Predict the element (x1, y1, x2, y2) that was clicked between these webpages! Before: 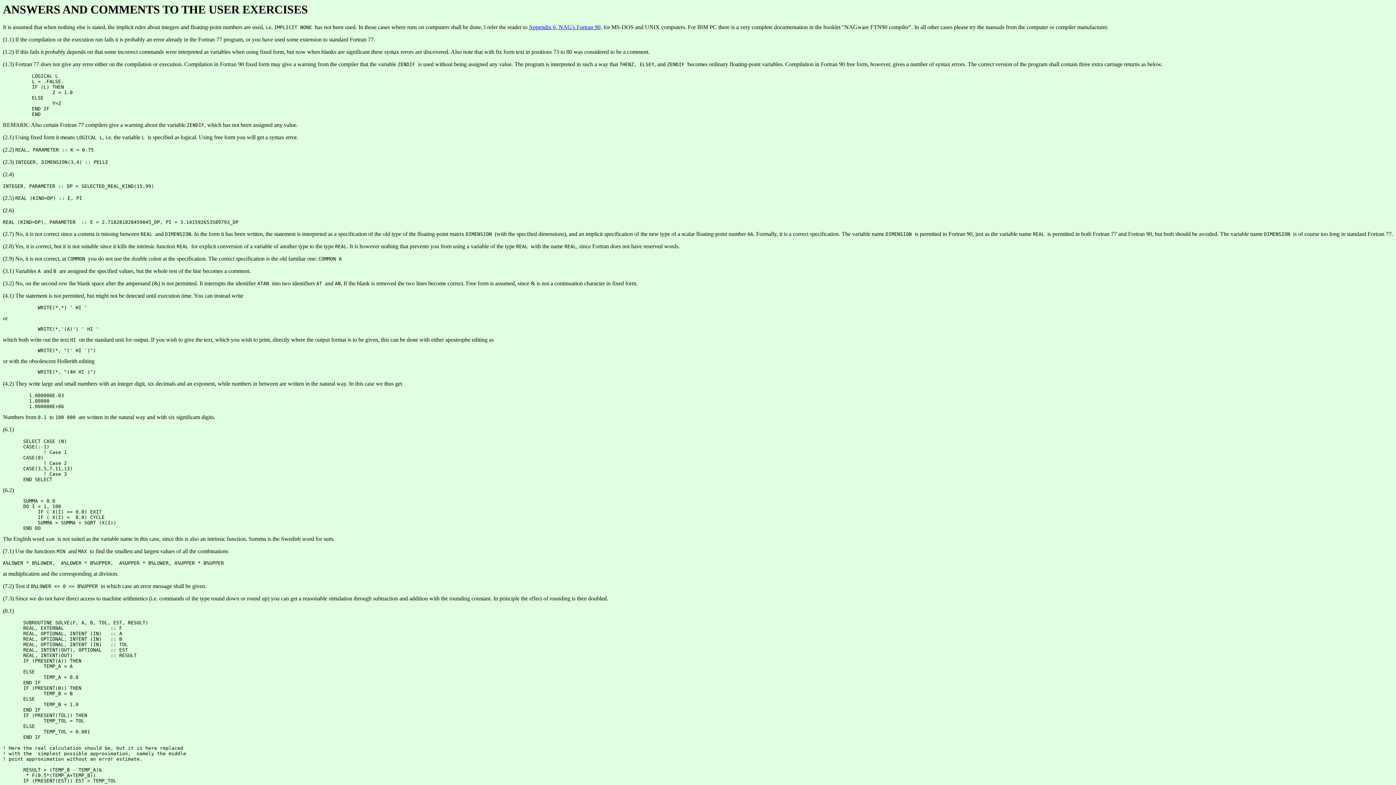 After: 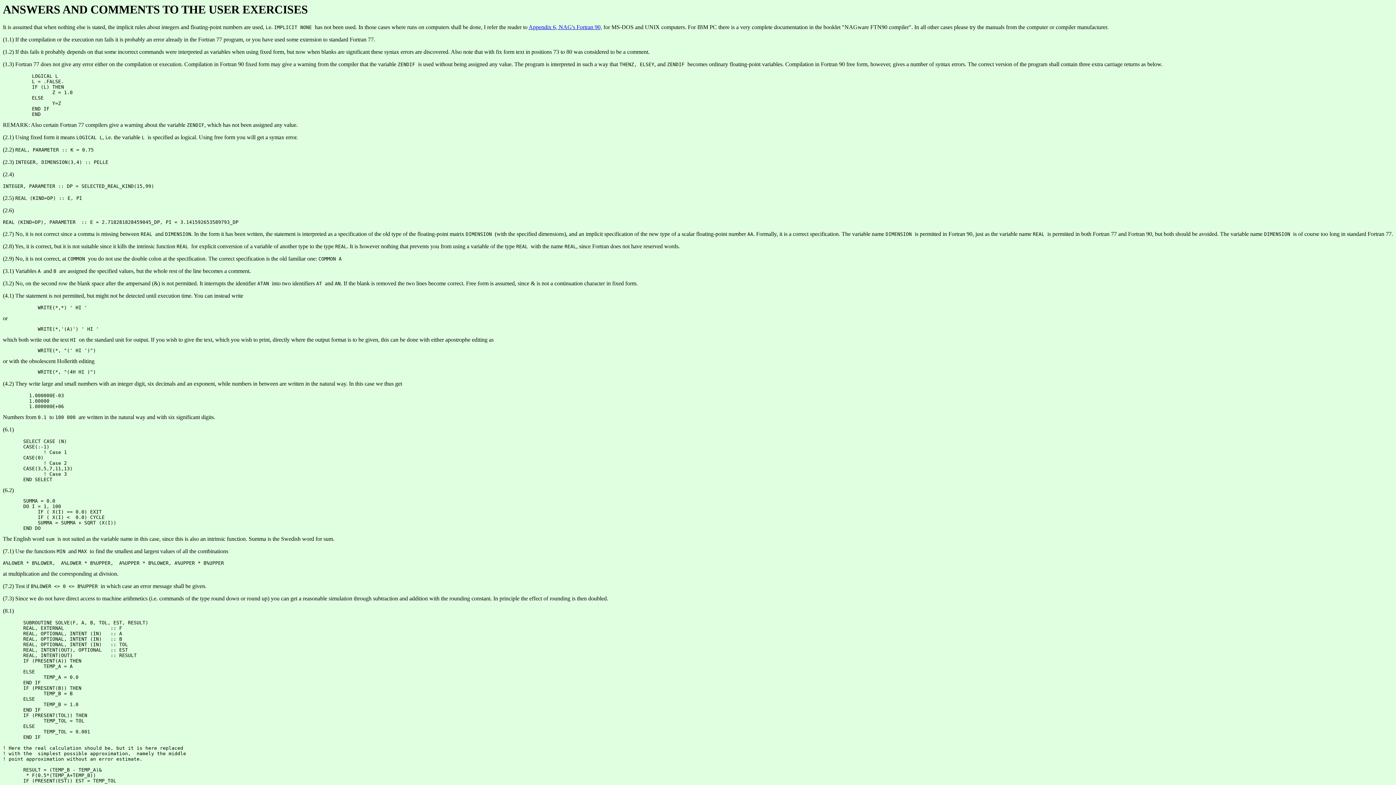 Action: bbox: (2, 36, 13, 42) label: (1.1)